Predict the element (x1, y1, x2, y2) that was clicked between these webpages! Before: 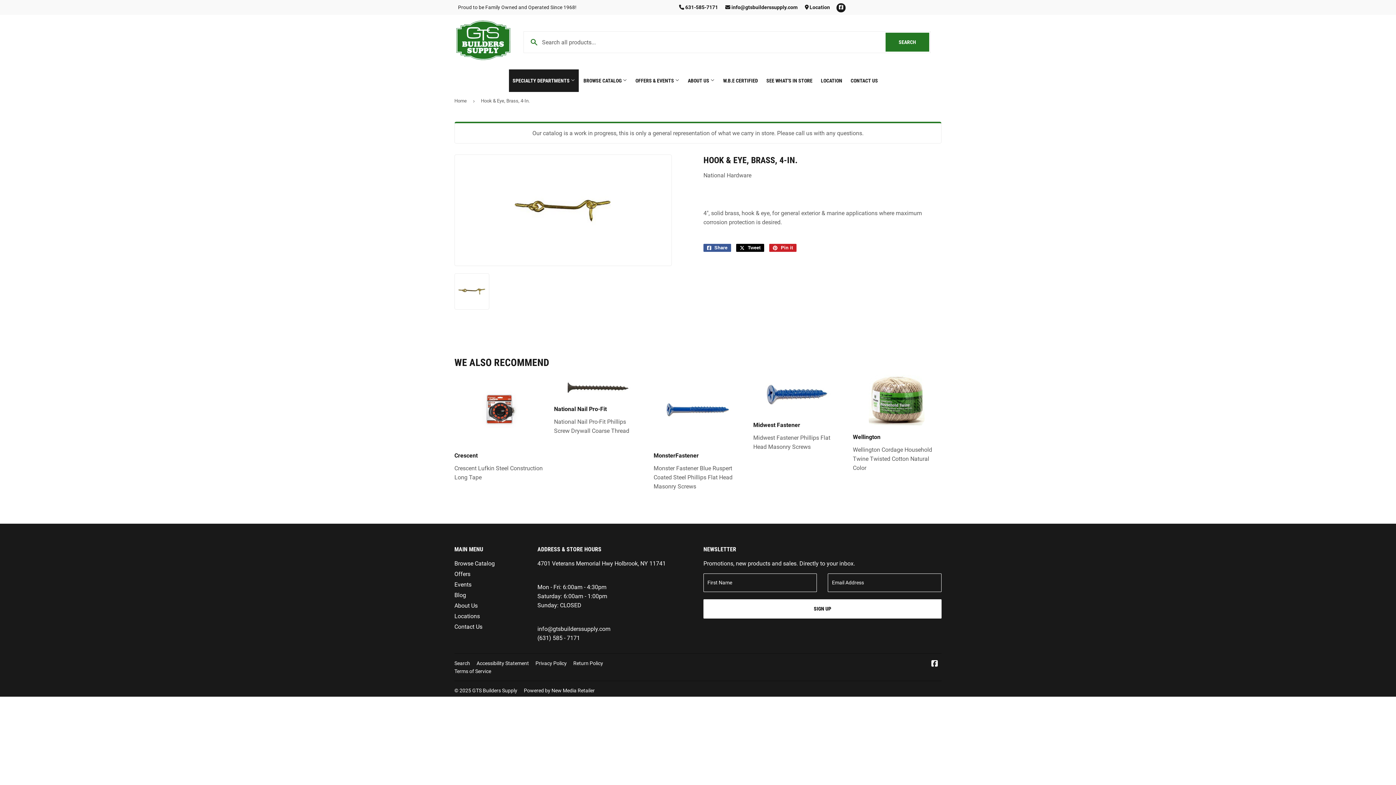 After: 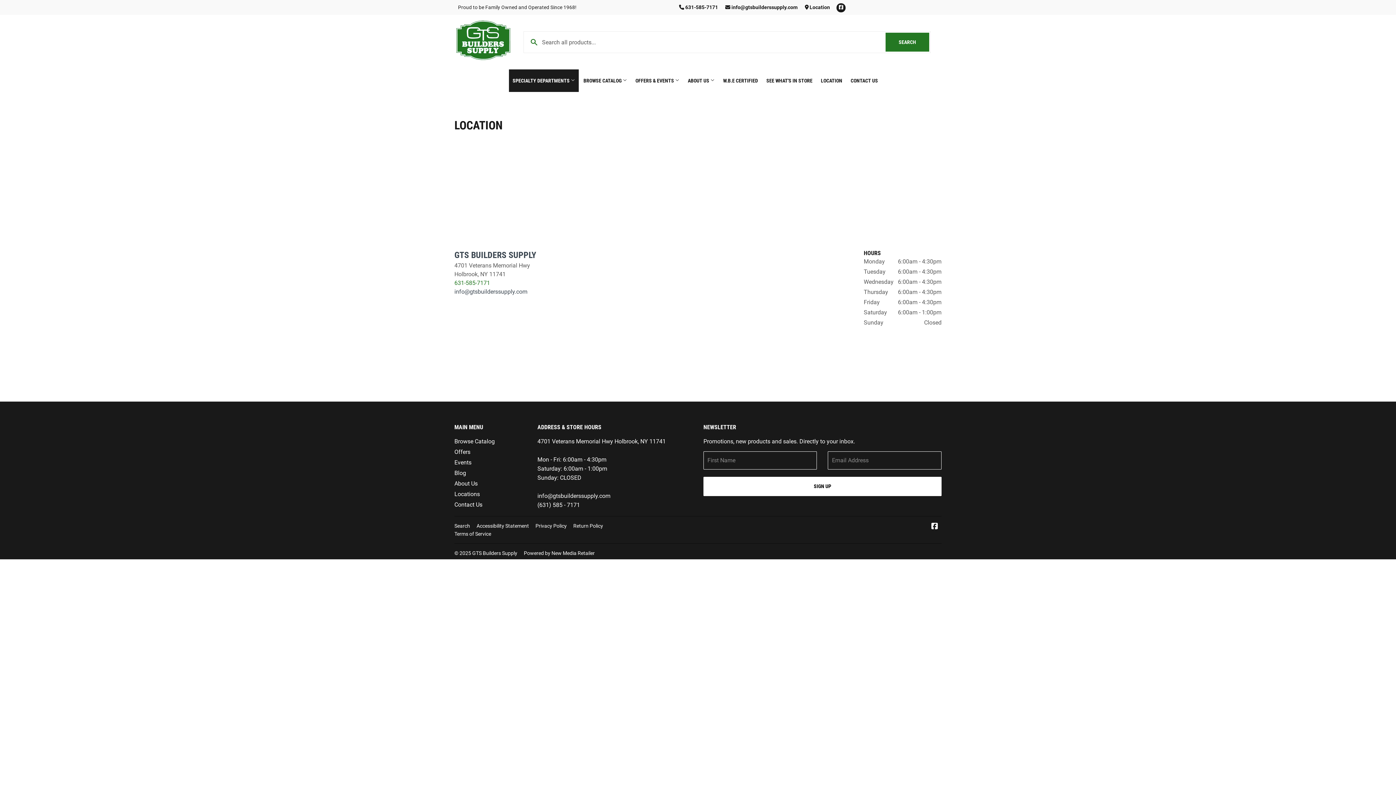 Action: bbox: (454, 613, 480, 619) label: Locations